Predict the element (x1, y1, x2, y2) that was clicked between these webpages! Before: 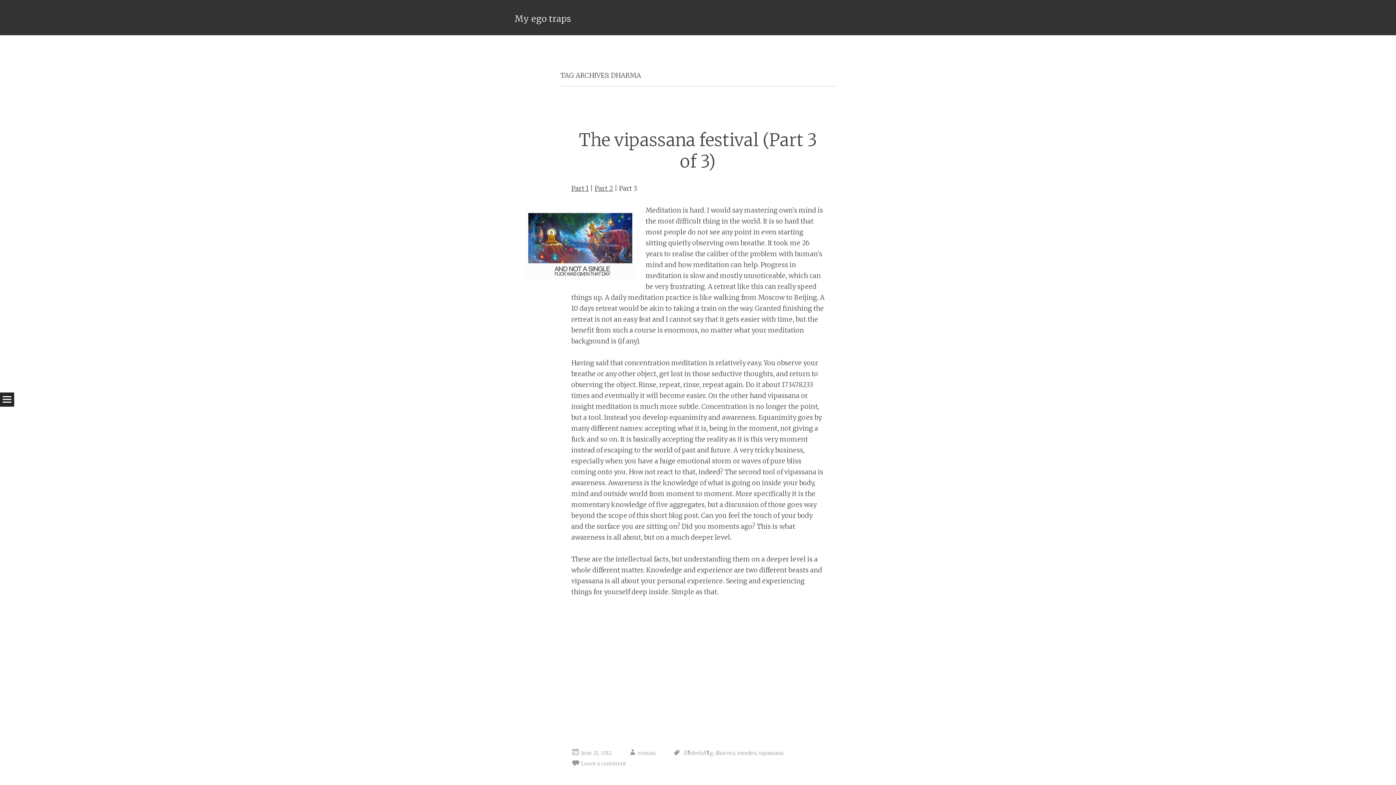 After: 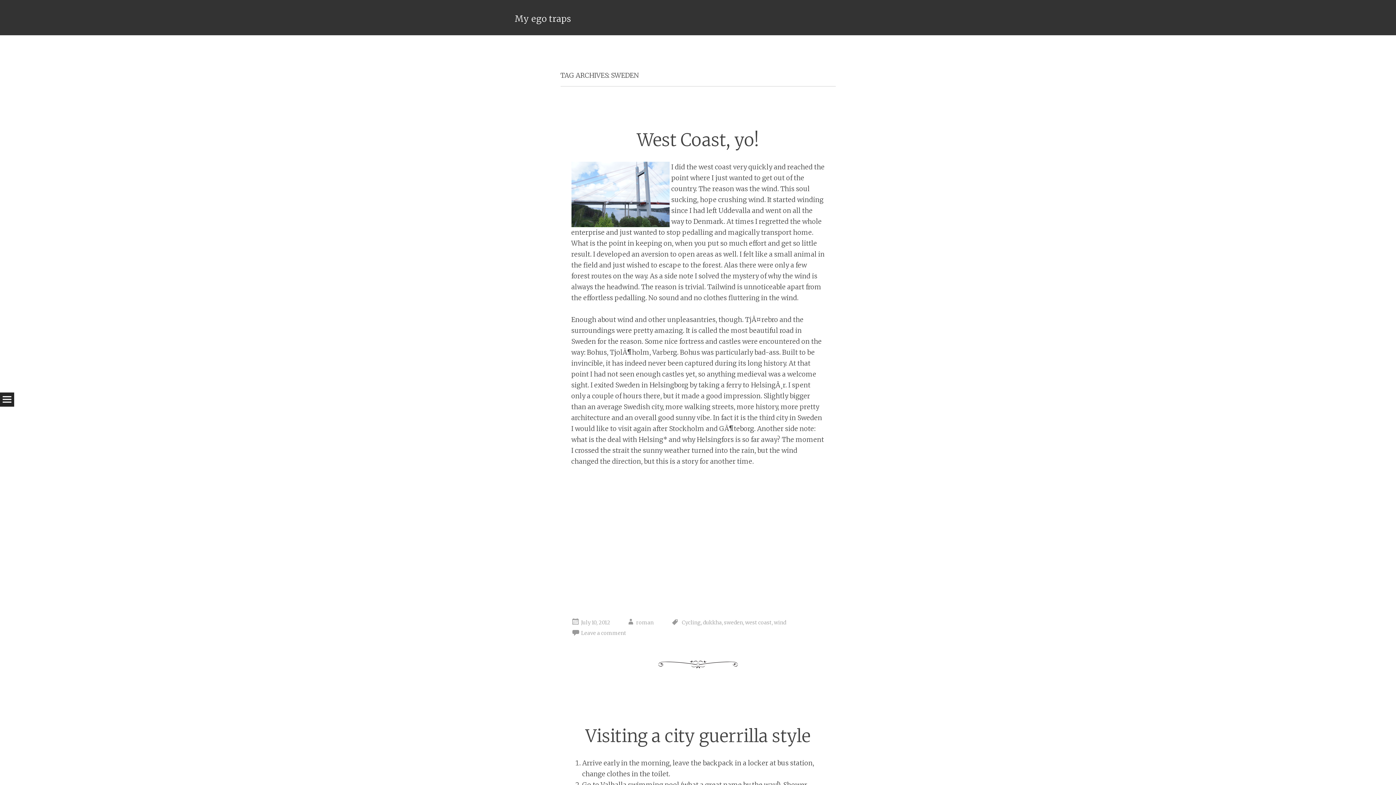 Action: bbox: (737, 750, 756, 756) label: sweden